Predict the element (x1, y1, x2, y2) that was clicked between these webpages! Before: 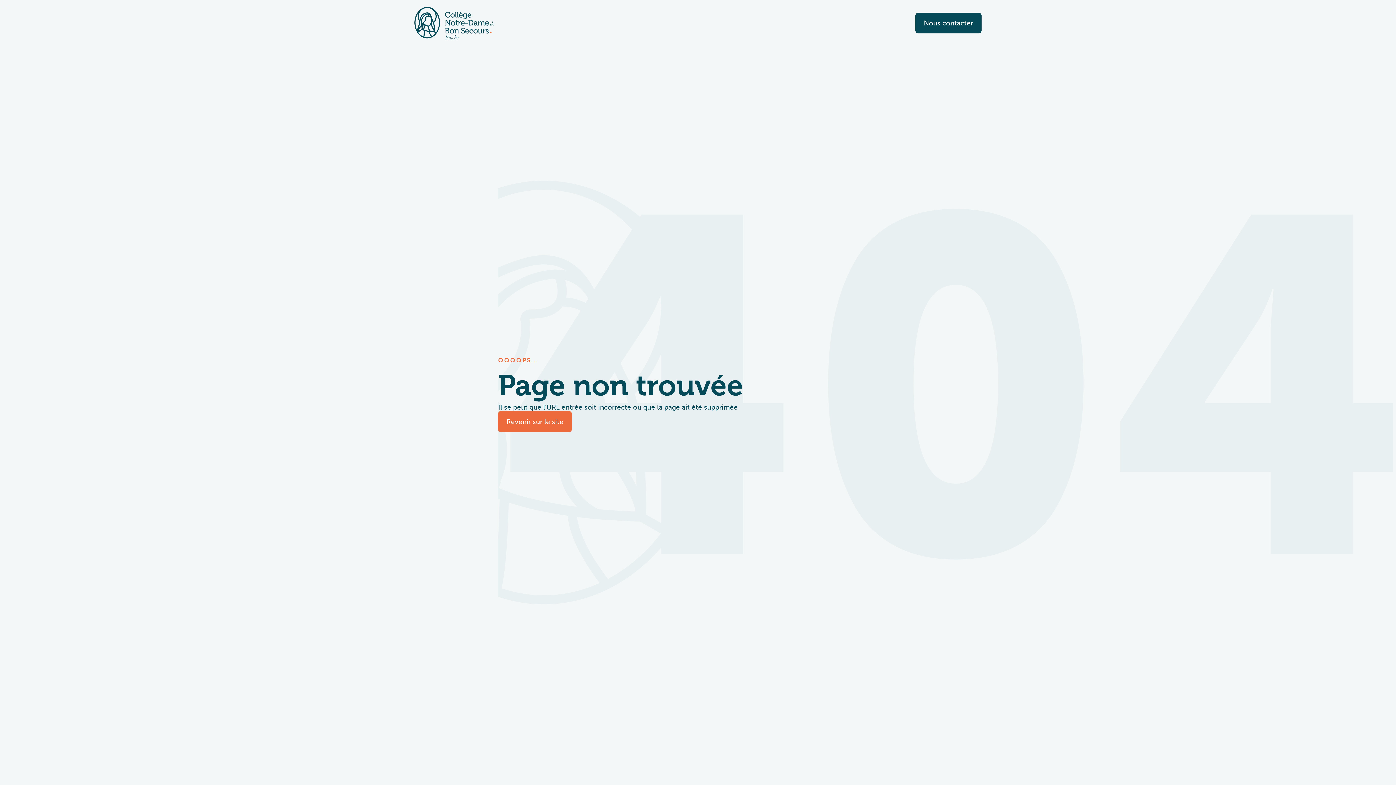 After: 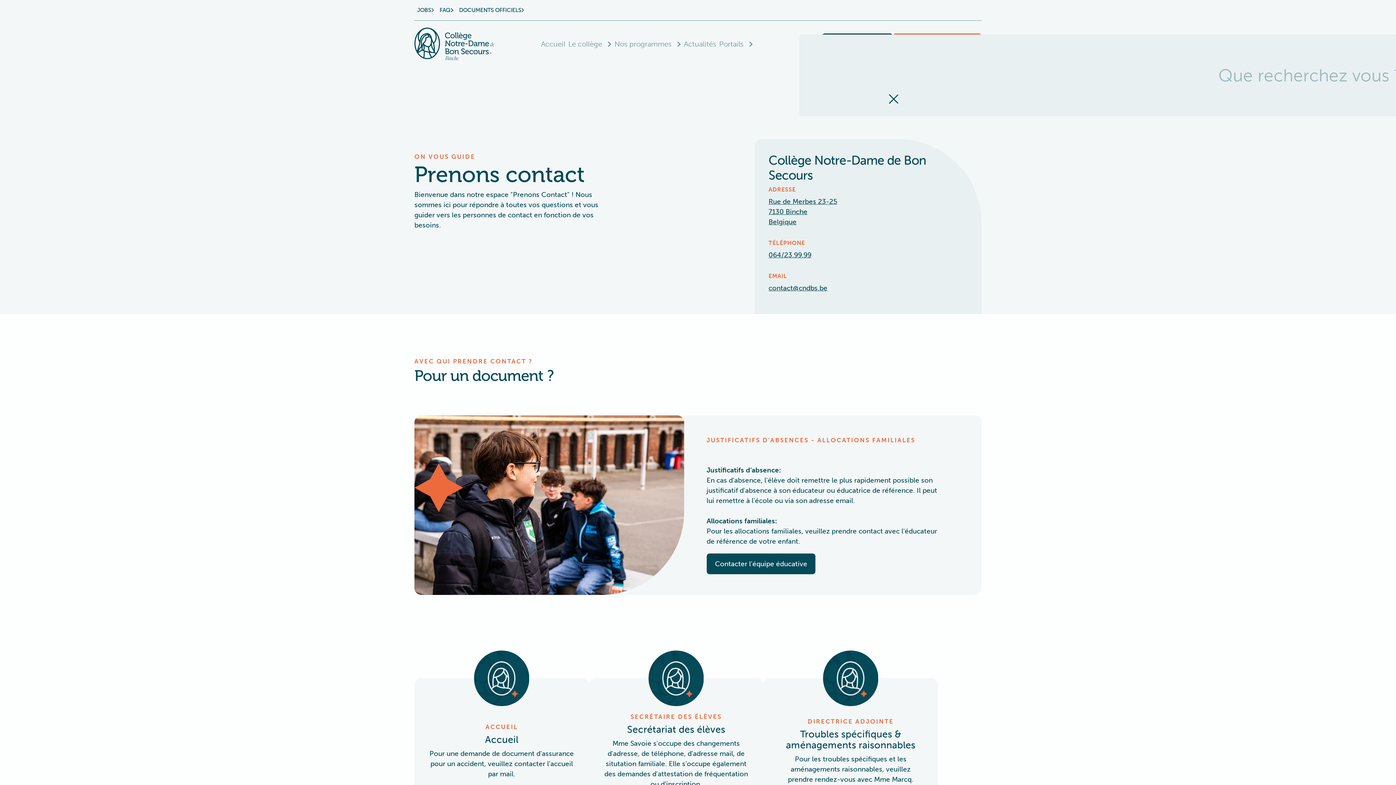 Action: label: Nous contacter bbox: (915, 12, 981, 33)